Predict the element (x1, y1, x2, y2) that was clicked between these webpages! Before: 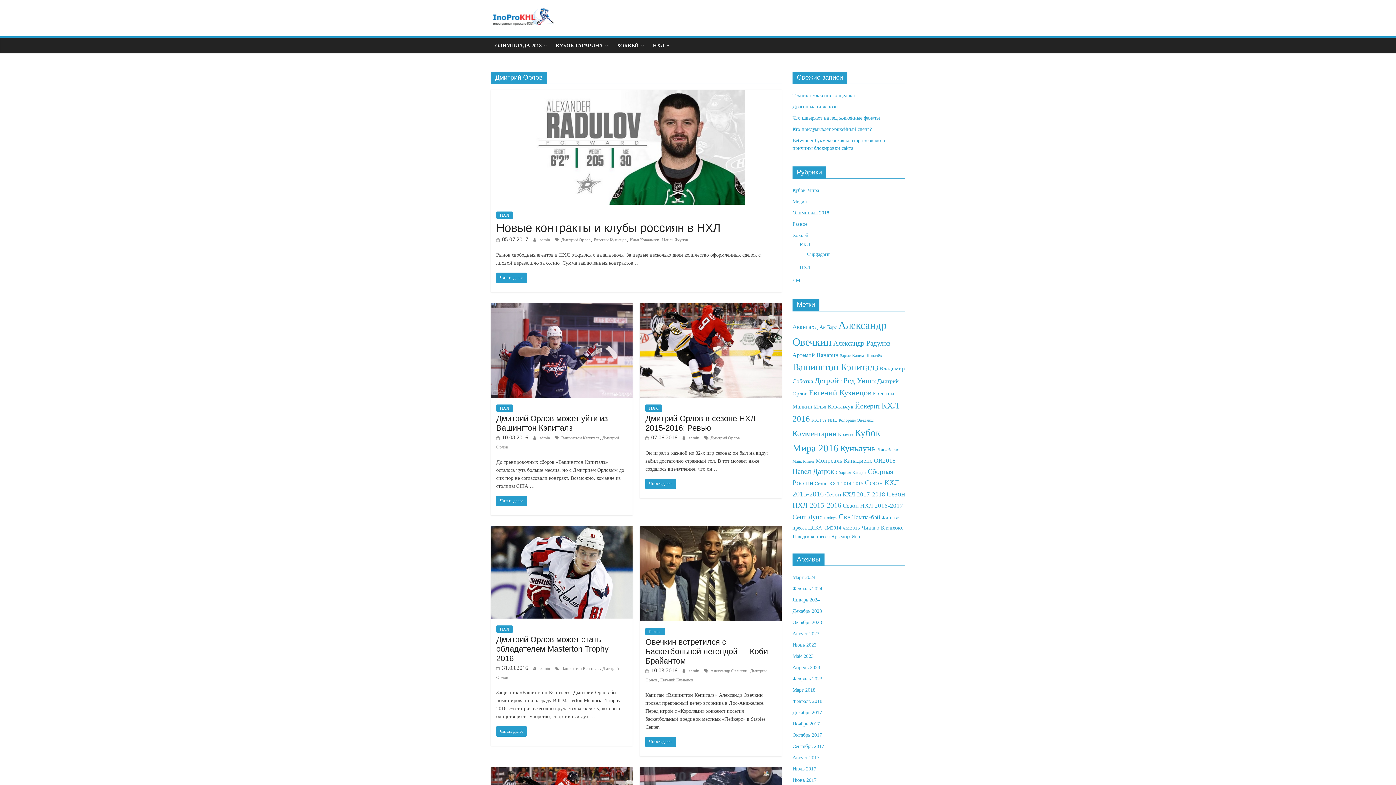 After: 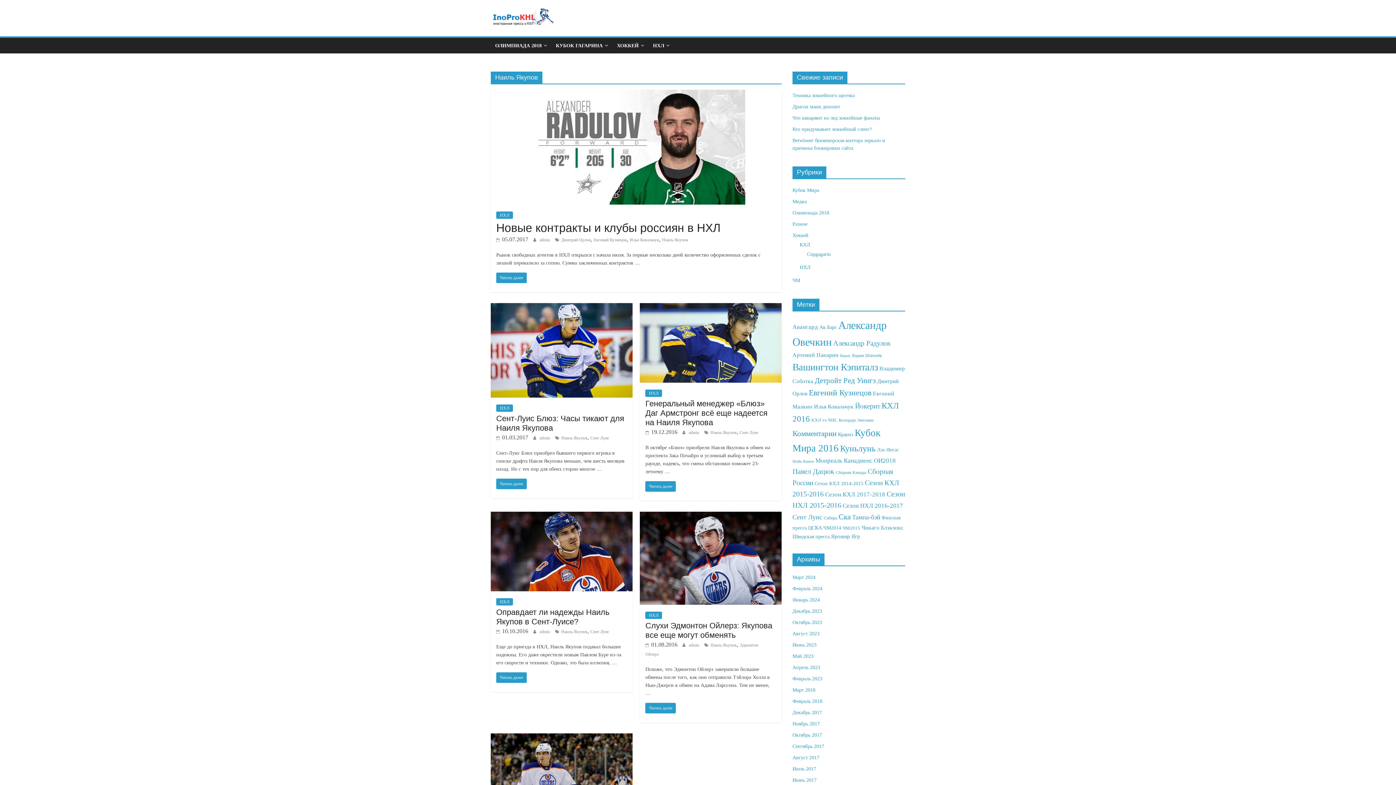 Action: bbox: (662, 237, 688, 242) label: Наиль Якупов